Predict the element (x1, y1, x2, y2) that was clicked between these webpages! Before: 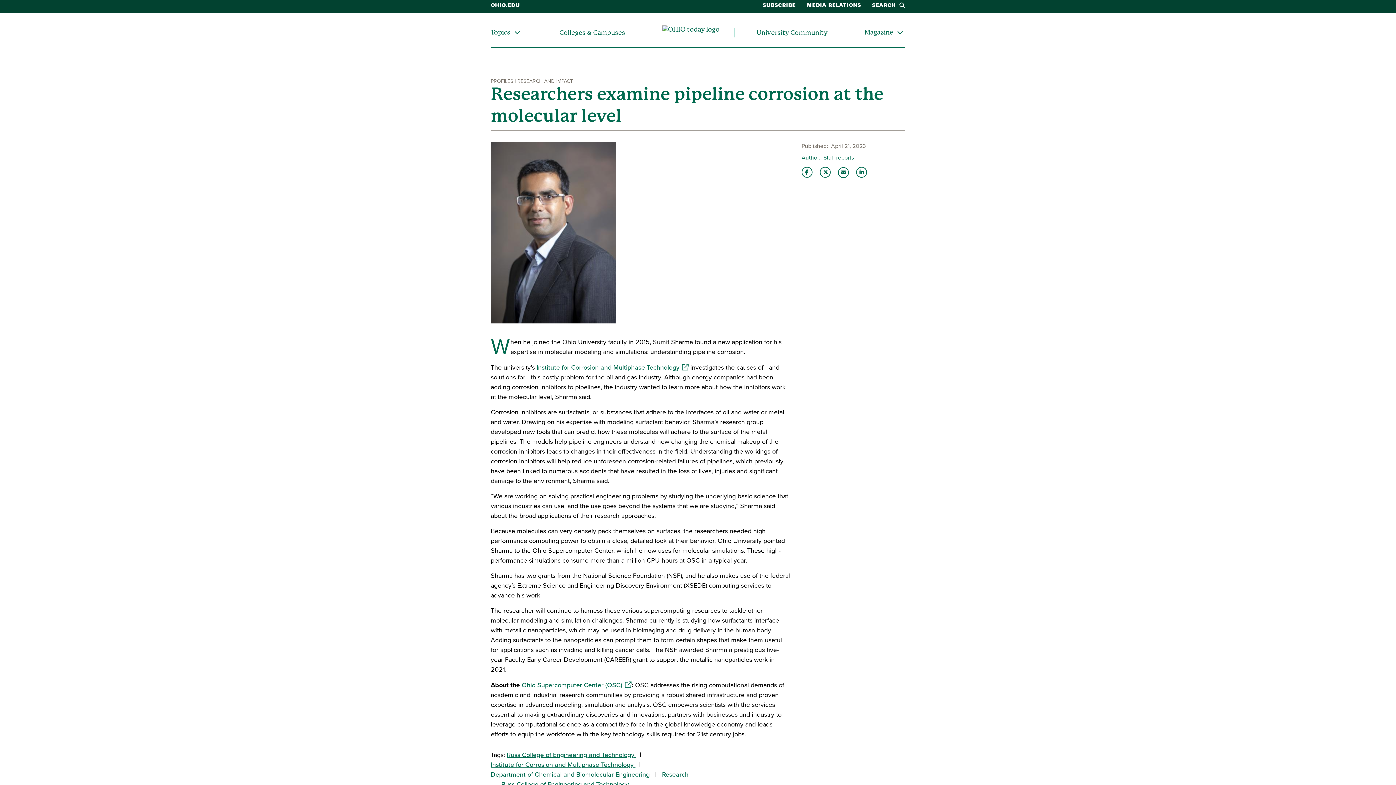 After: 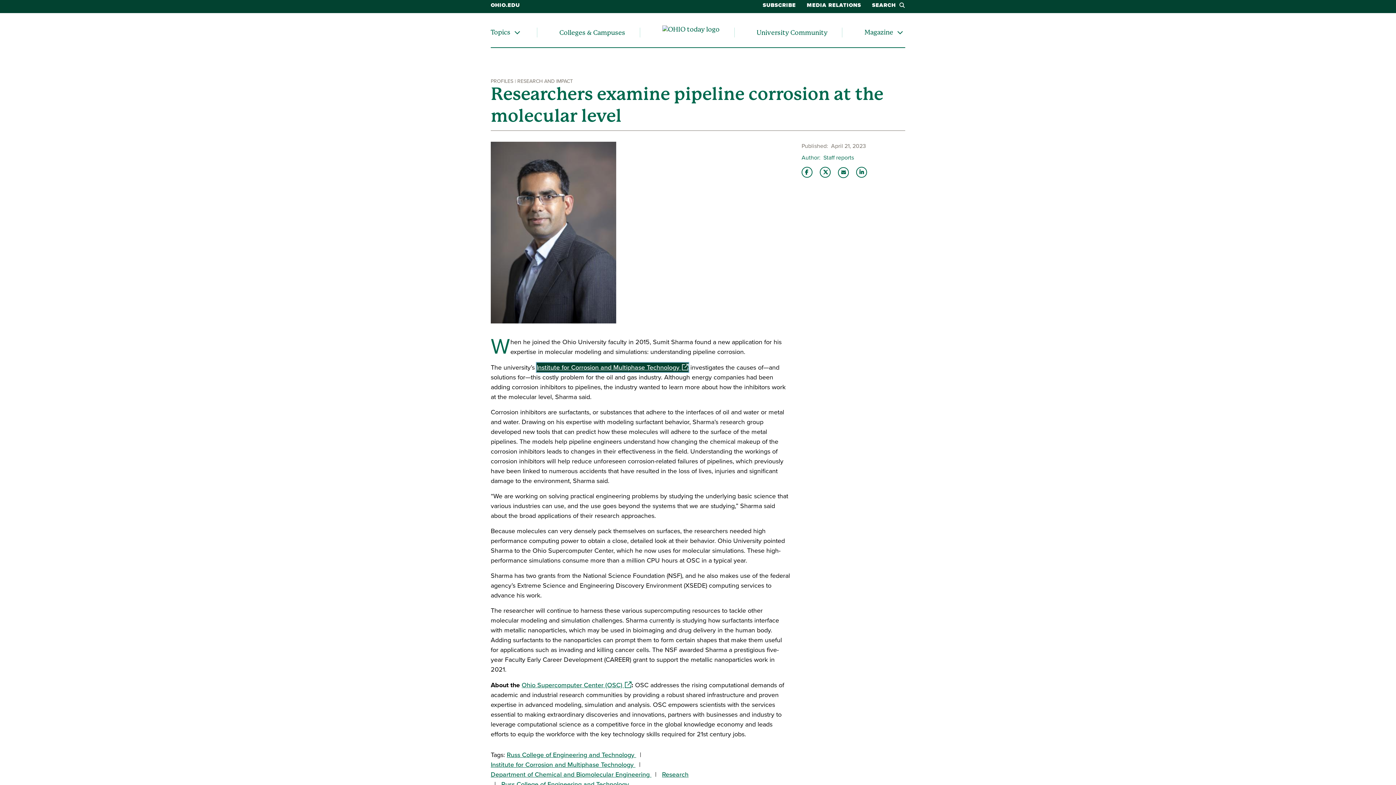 Action: label: Institute for Corrosion and Multiphase Technology
(opens in a new window) bbox: (536, 362, 688, 372)